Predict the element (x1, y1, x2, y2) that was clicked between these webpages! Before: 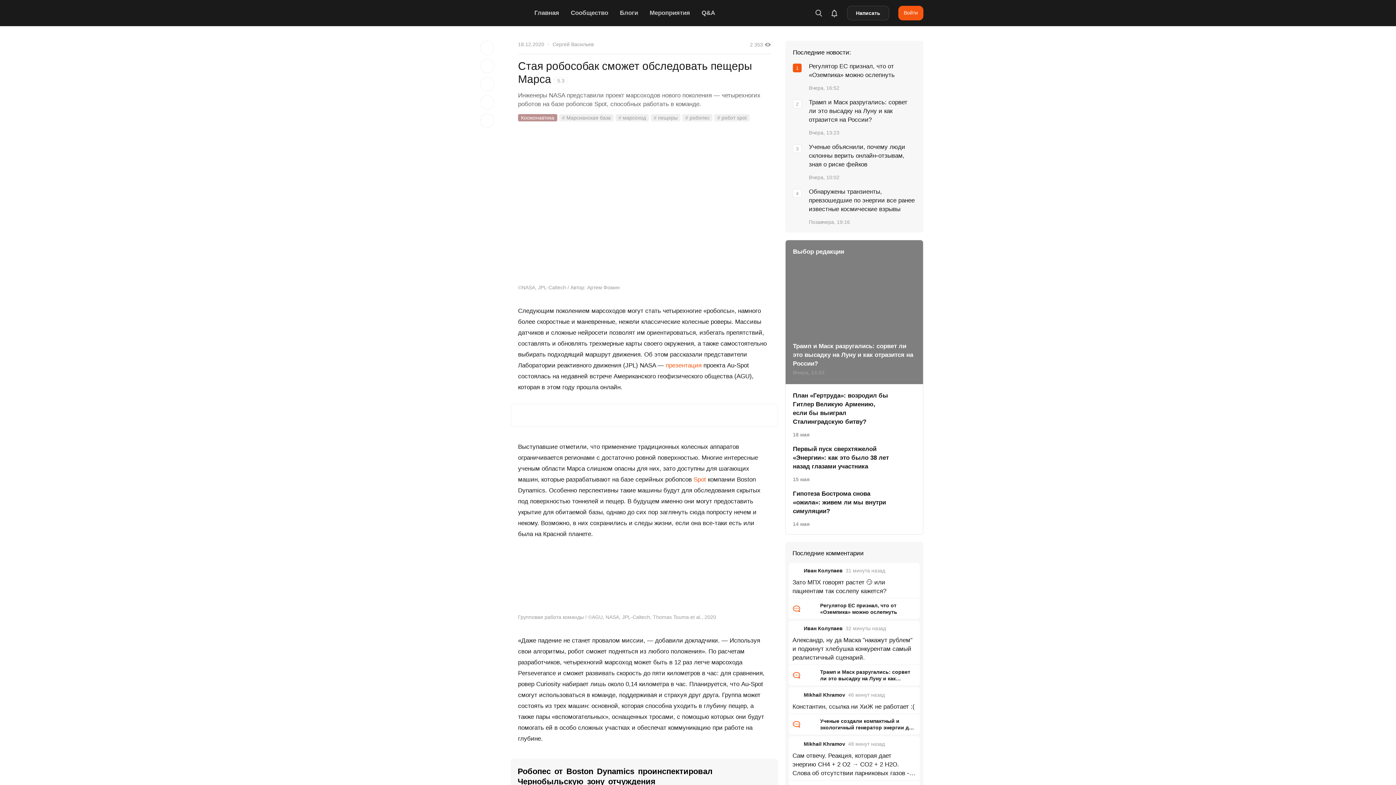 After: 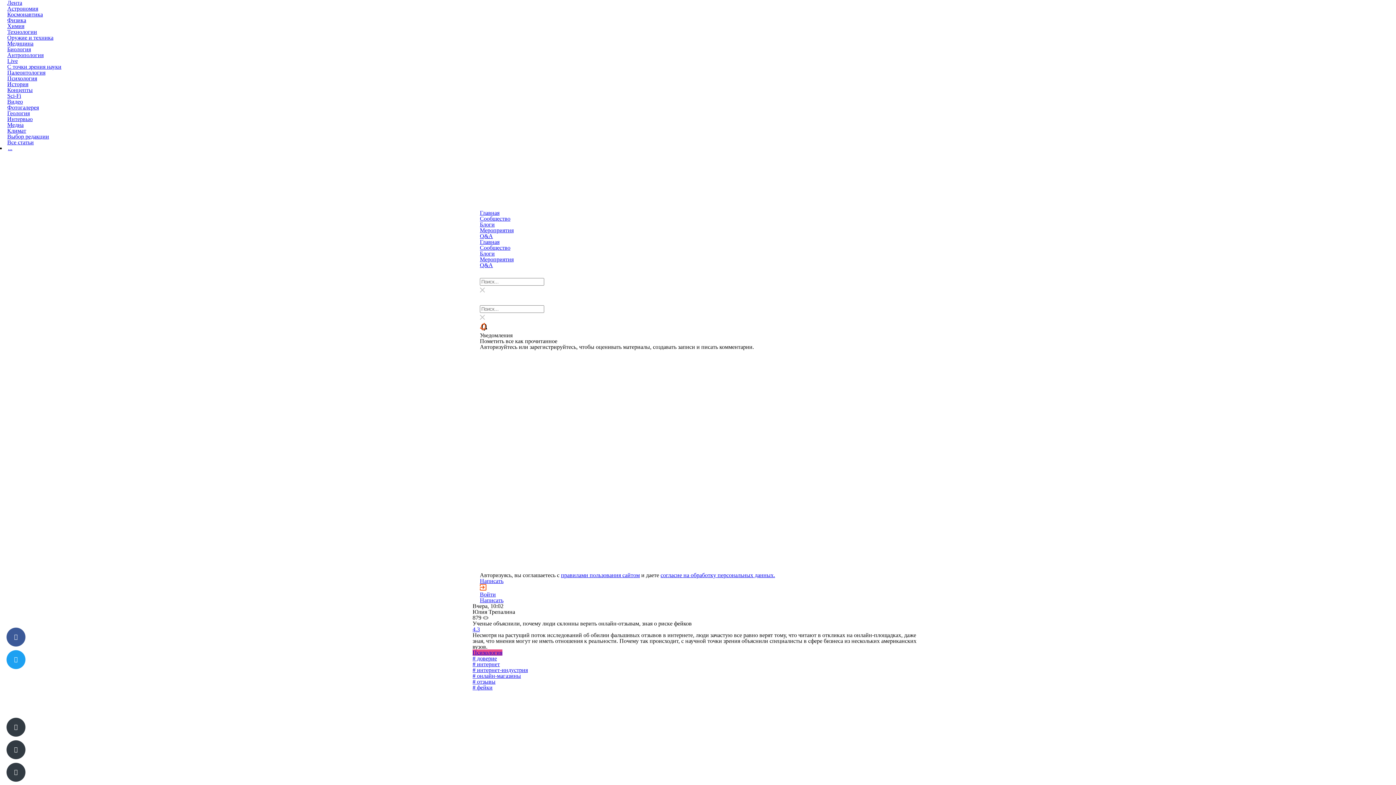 Action: label: Ученые объяснили, почему люди склонны верить онлайн-отзывам, зная о риске фейков
Вчера, 10:02 bbox: (809, 142, 916, 180)